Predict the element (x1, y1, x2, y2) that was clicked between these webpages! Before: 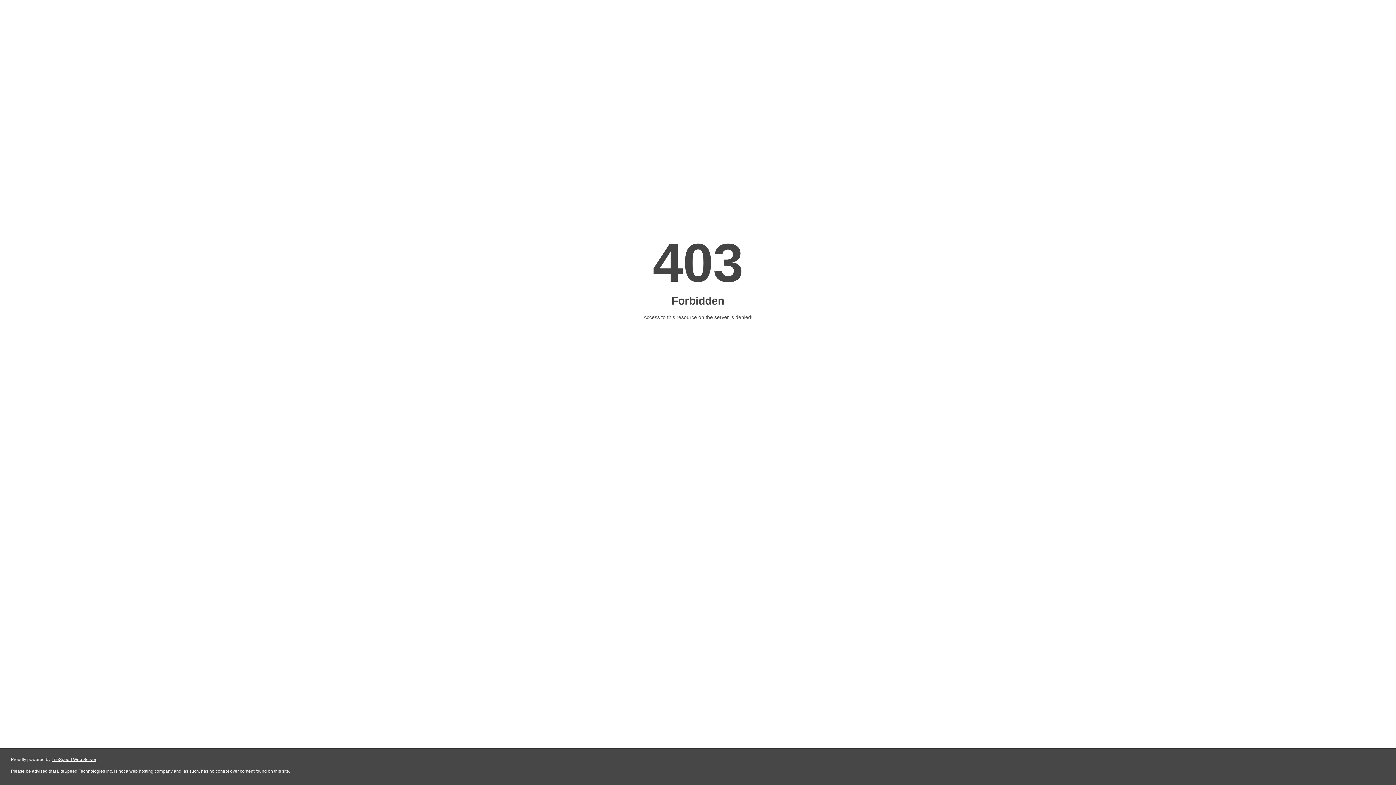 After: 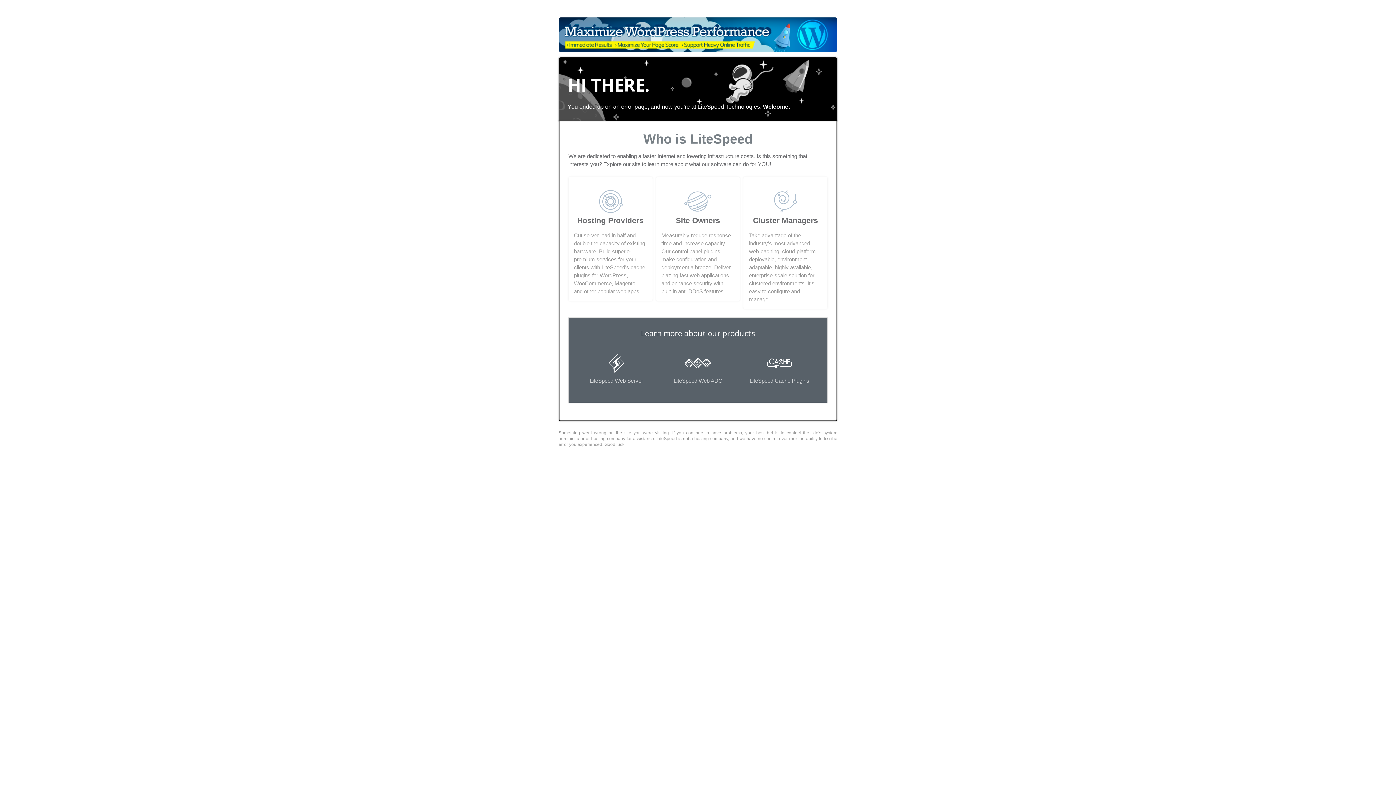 Action: label: LiteSpeed Web Server bbox: (51, 757, 96, 762)